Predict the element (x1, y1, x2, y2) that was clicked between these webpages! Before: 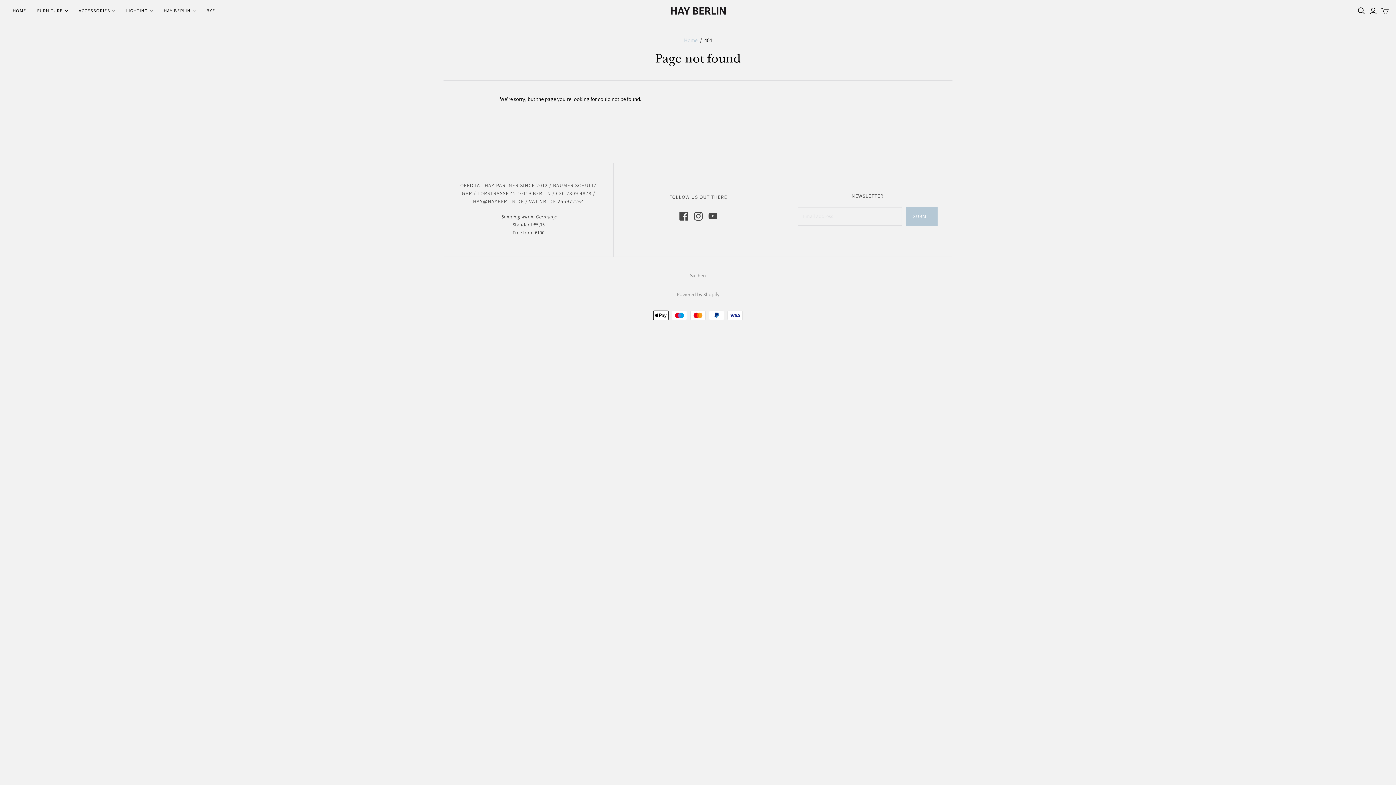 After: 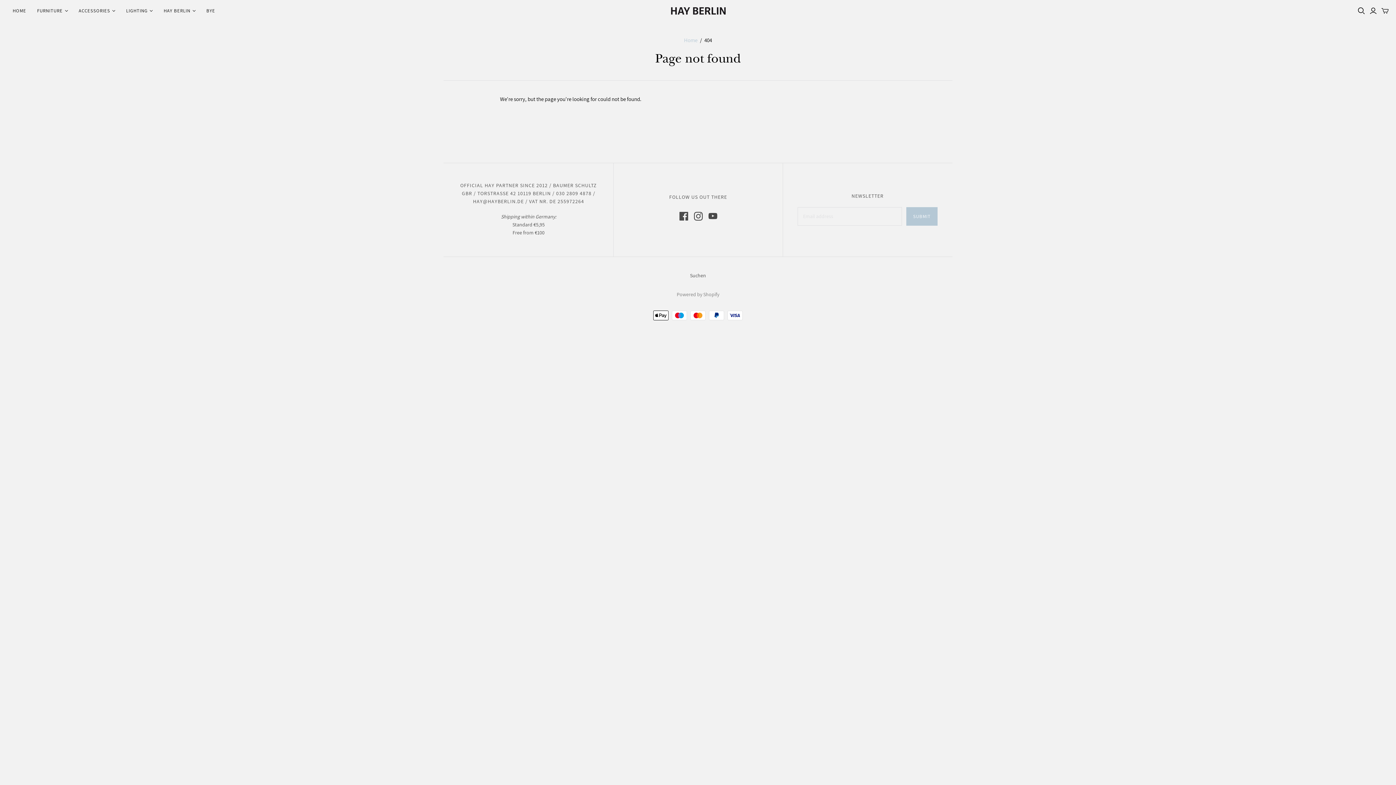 Action: bbox: (679, 212, 688, 220)